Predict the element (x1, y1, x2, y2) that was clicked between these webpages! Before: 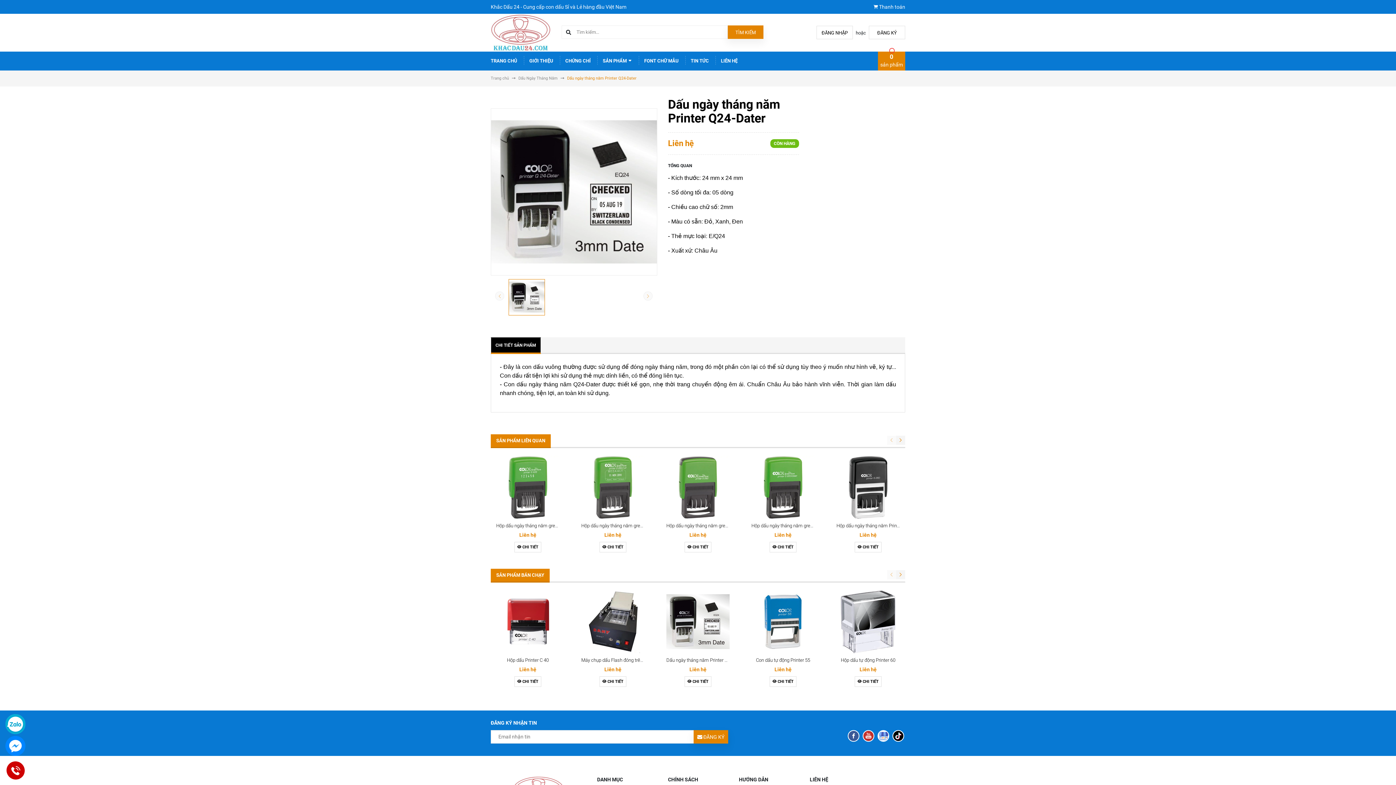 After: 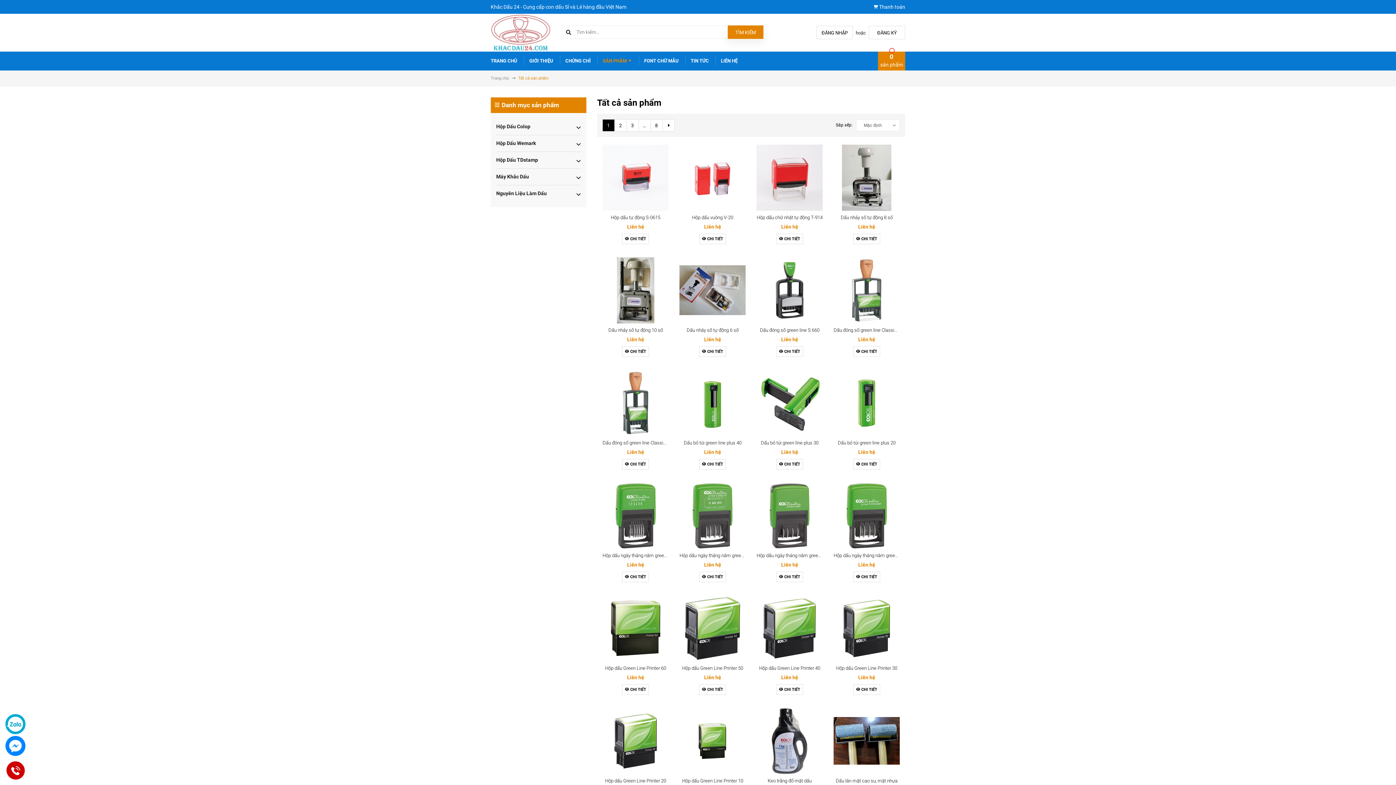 Action: bbox: (597, 51, 637, 70) label: SẢN PHẨM 